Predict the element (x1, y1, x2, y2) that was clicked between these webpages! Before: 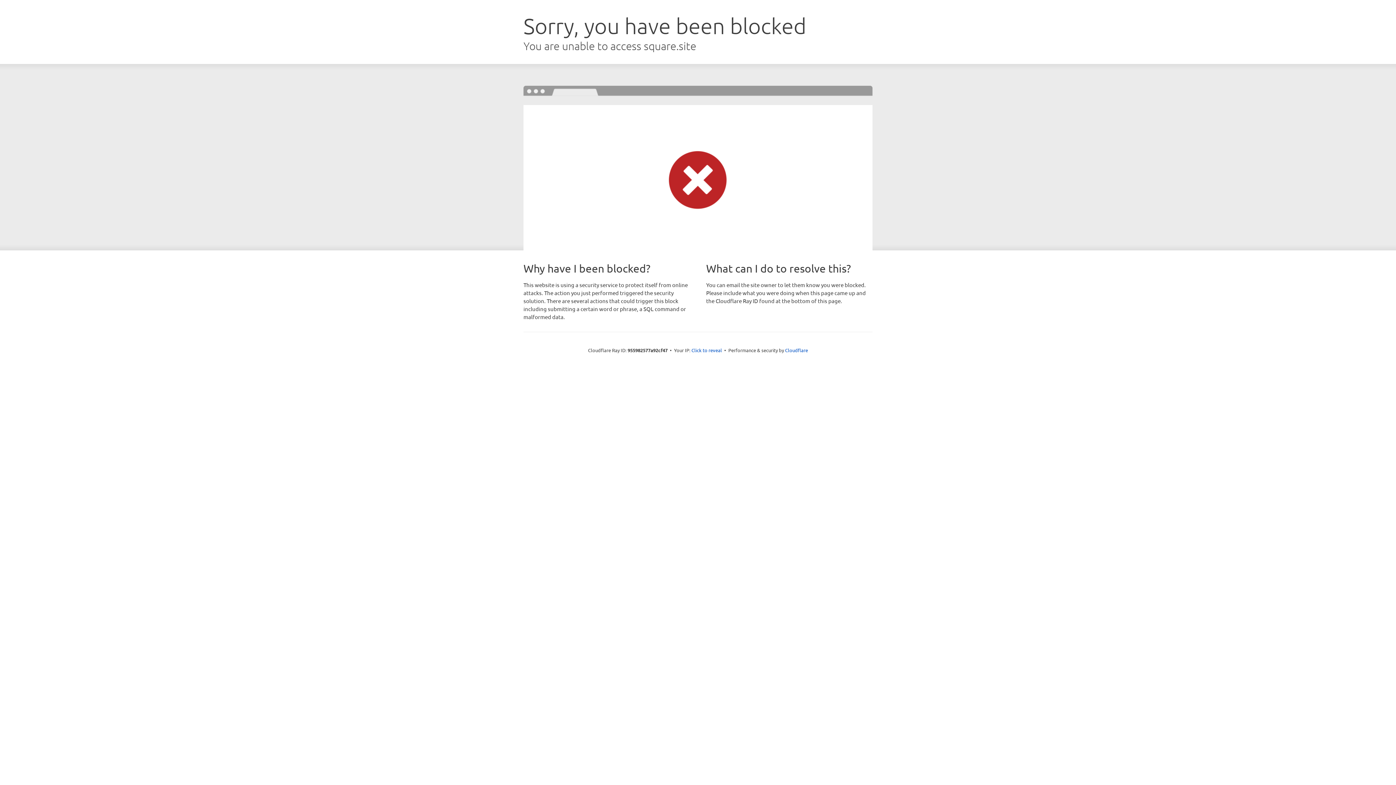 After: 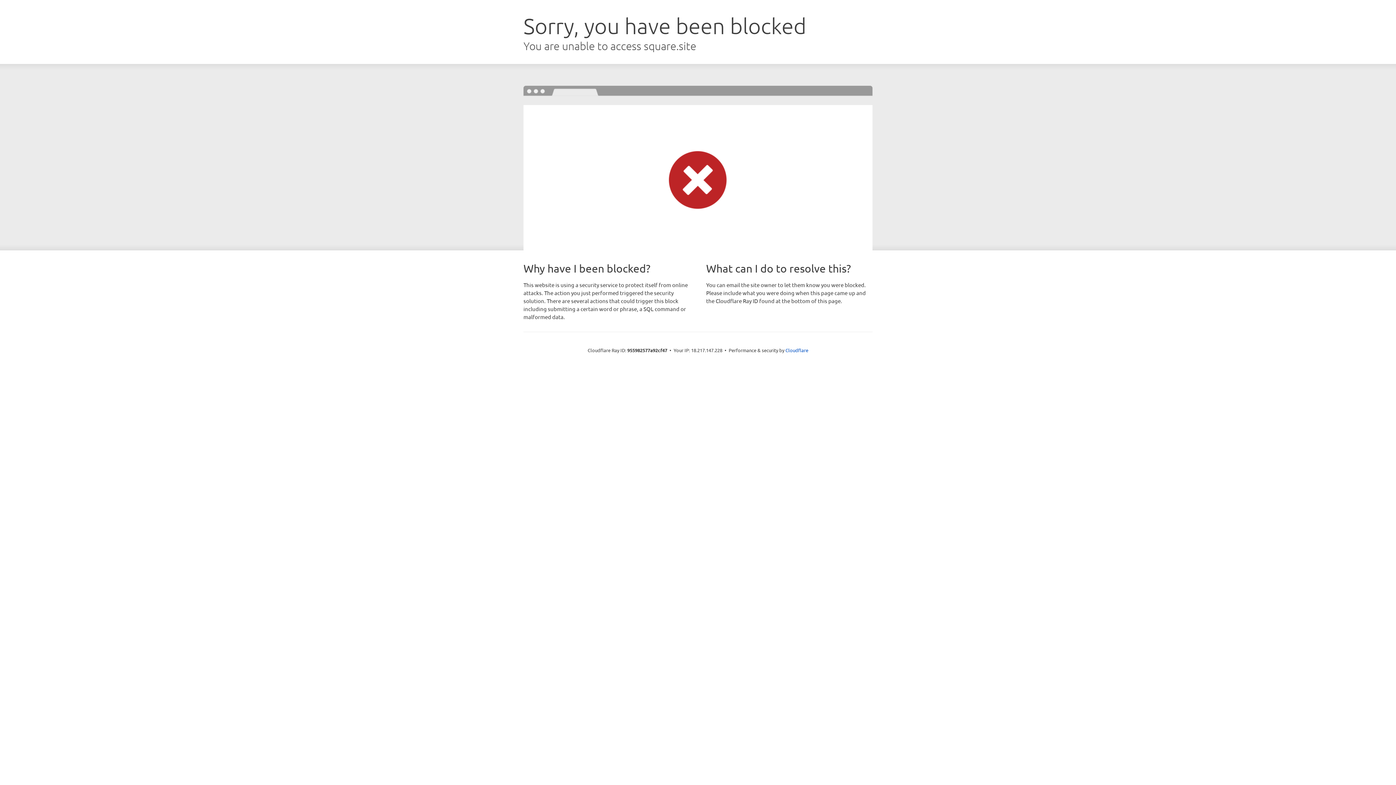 Action: label: Click to reveal bbox: (691, 346, 722, 353)